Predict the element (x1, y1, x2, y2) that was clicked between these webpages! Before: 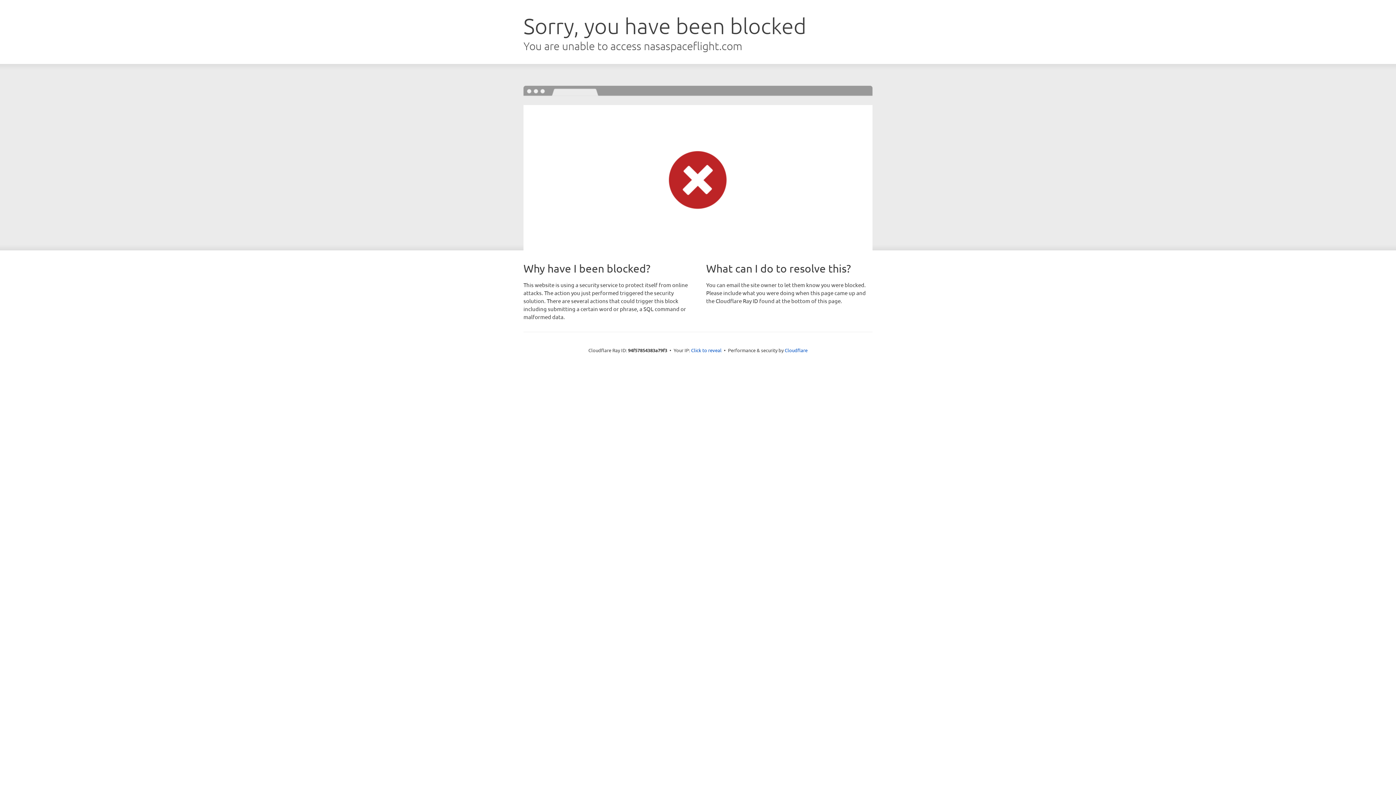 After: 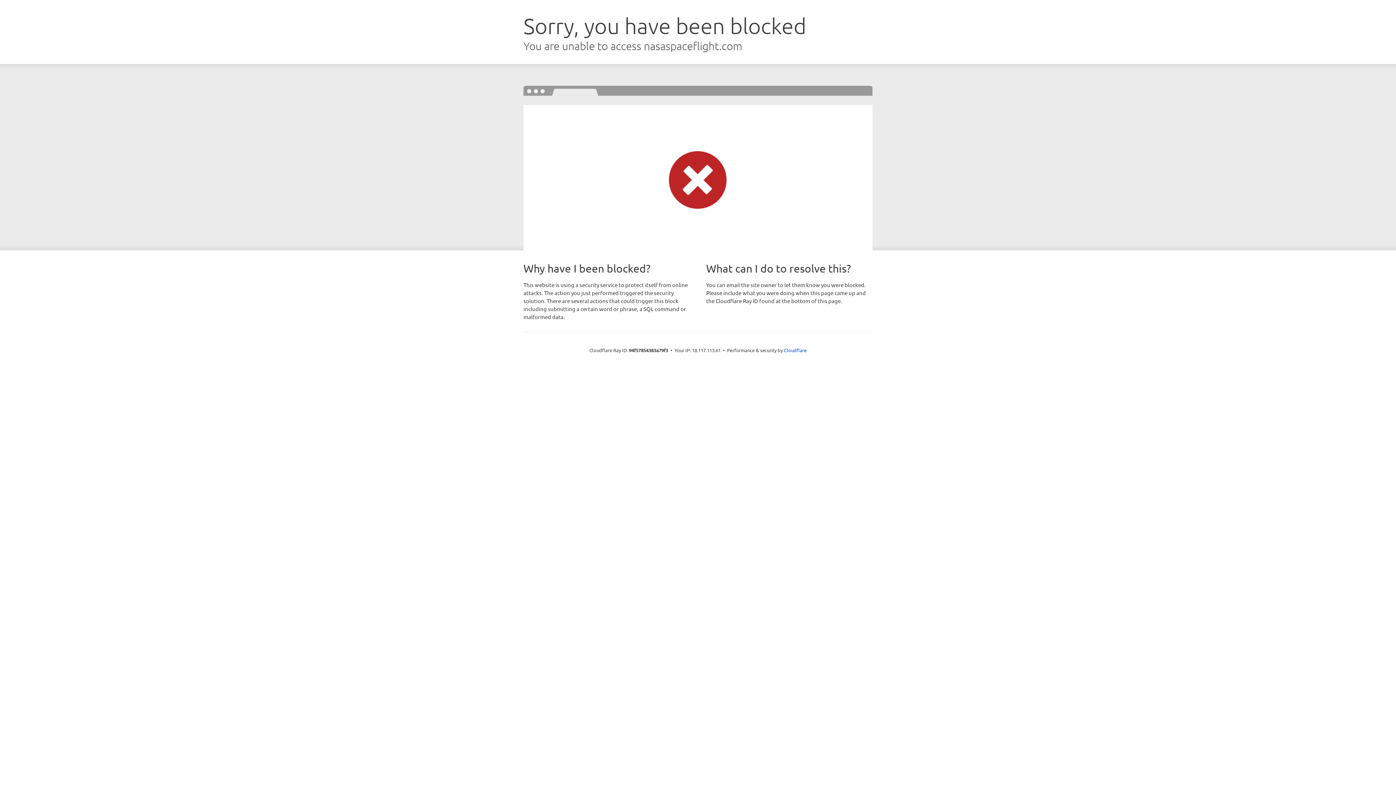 Action: bbox: (691, 346, 721, 353) label: Click to reveal